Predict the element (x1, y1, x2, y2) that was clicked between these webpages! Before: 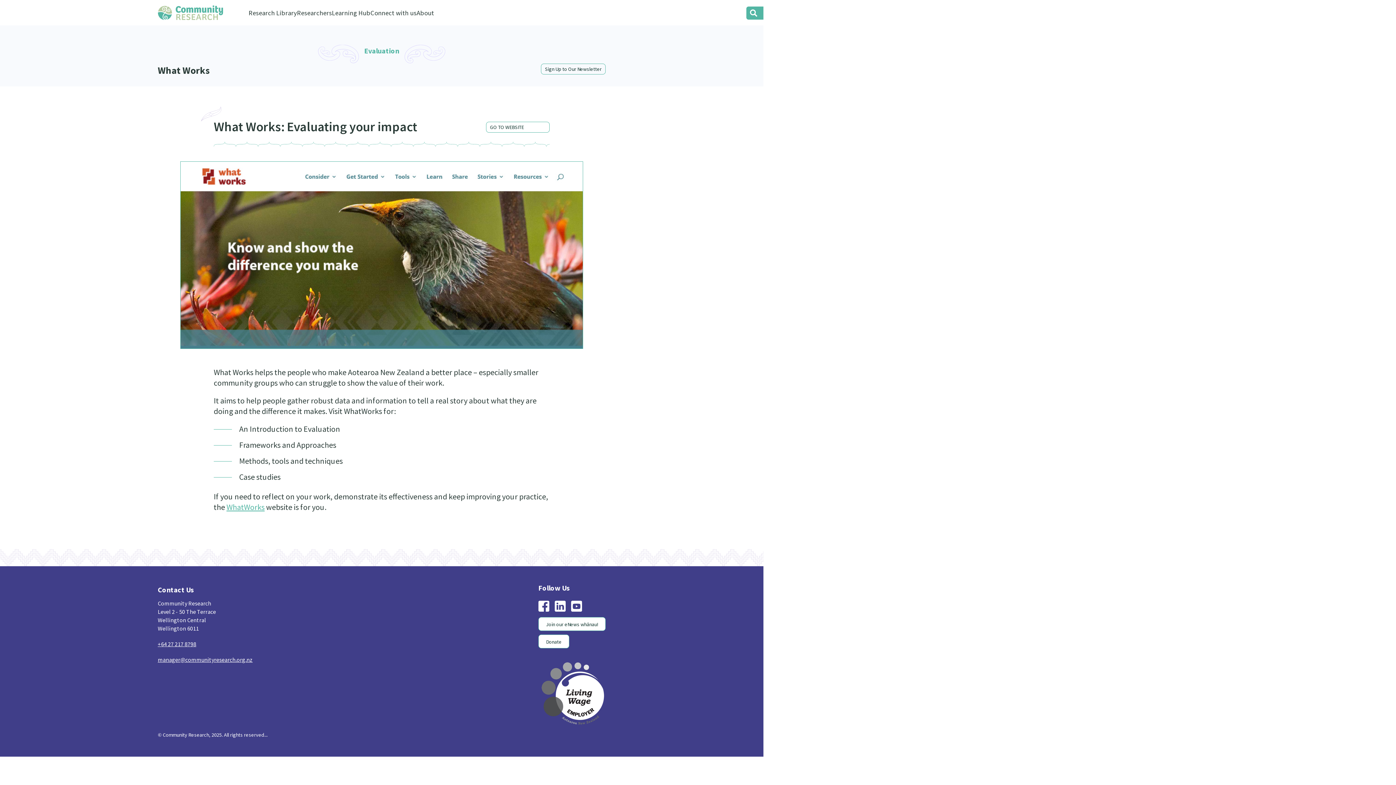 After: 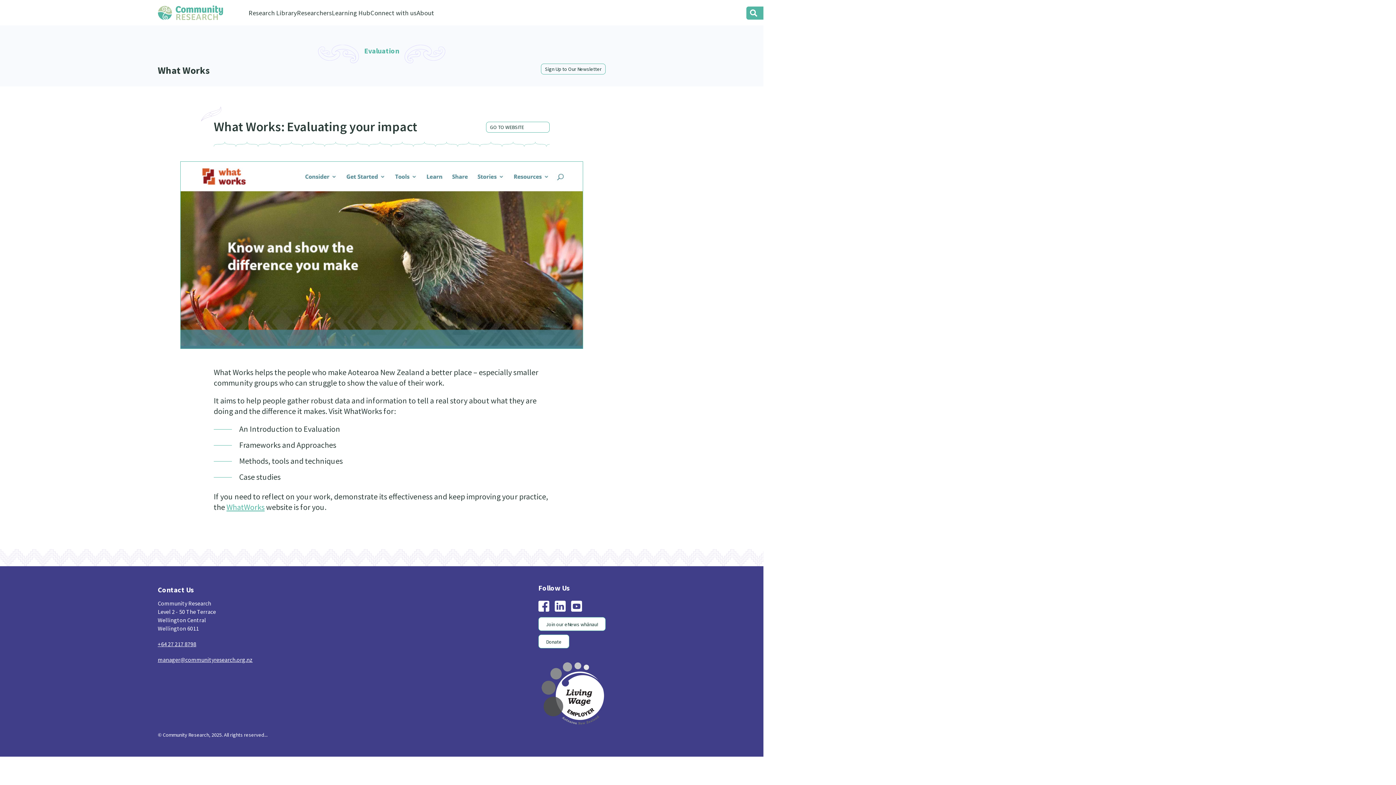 Action: label: +64 27 217 8798 bbox: (157, 640, 196, 647)